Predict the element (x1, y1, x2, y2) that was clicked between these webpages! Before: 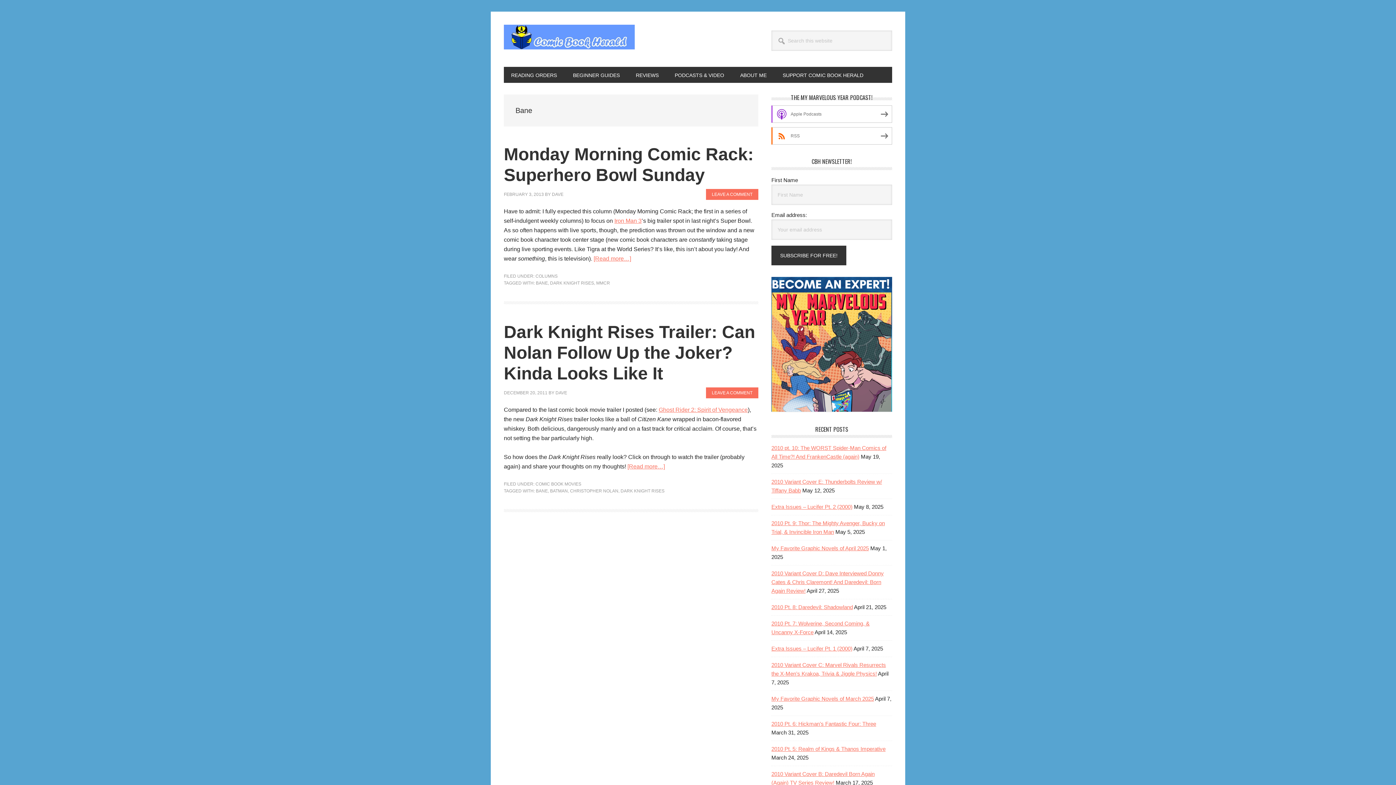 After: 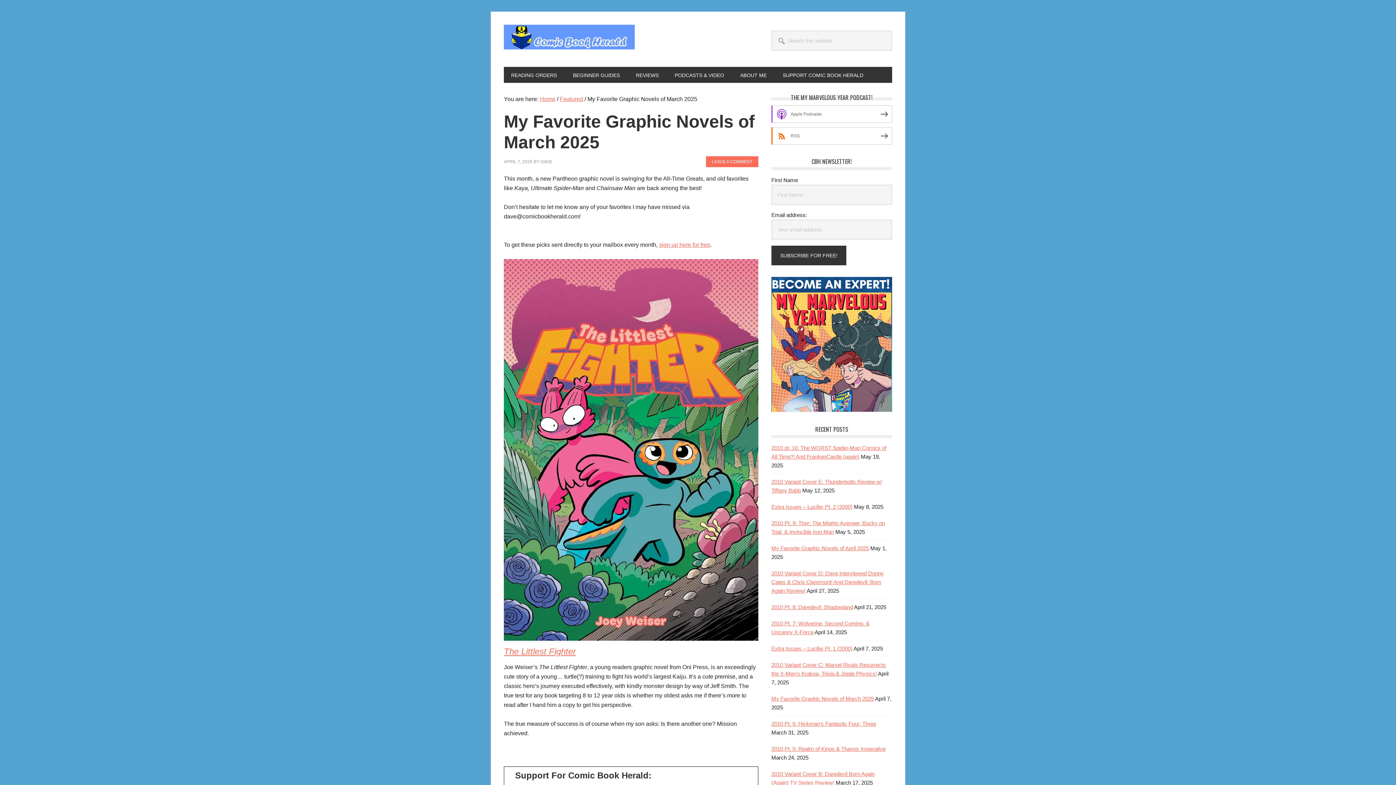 Action: label: My Favorite Graphic Novels of March 2025 bbox: (771, 696, 874, 702)